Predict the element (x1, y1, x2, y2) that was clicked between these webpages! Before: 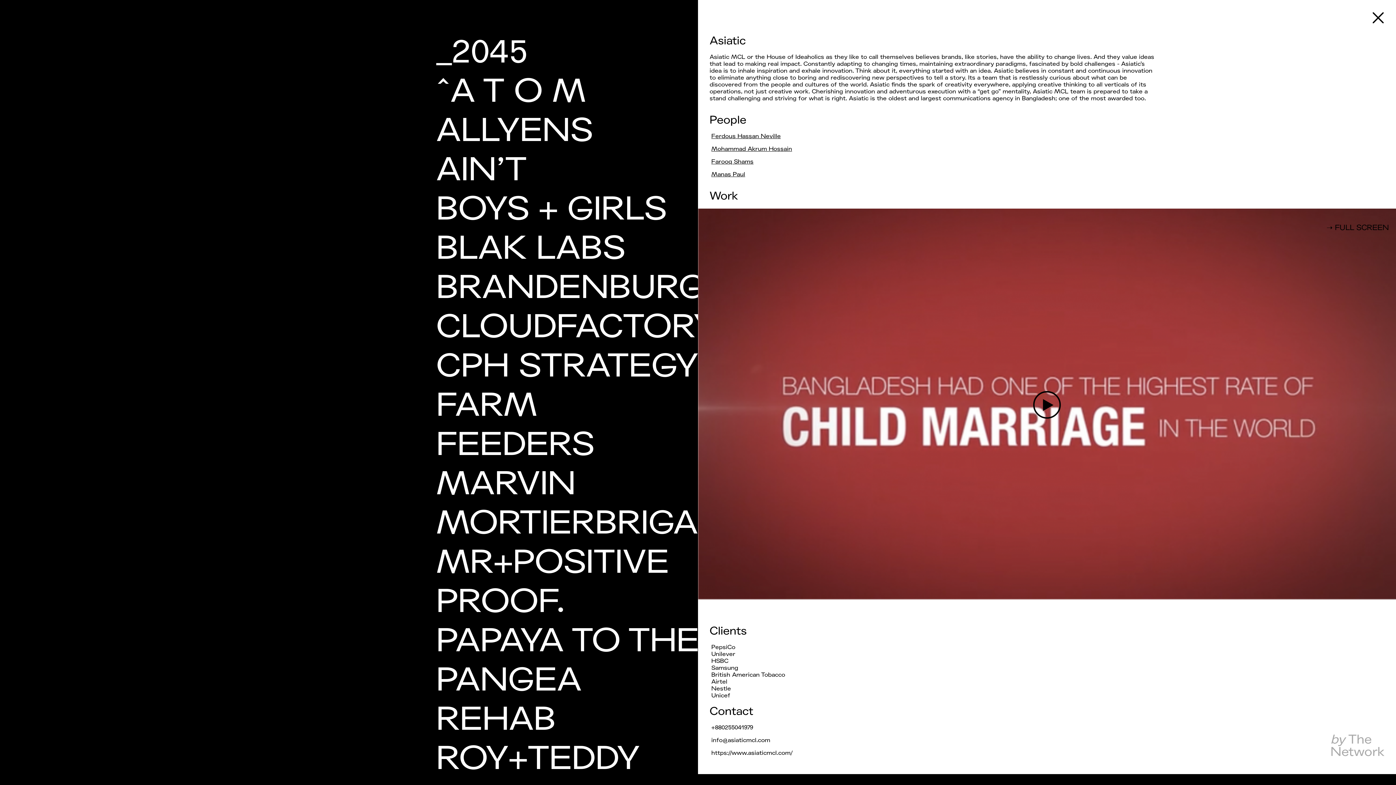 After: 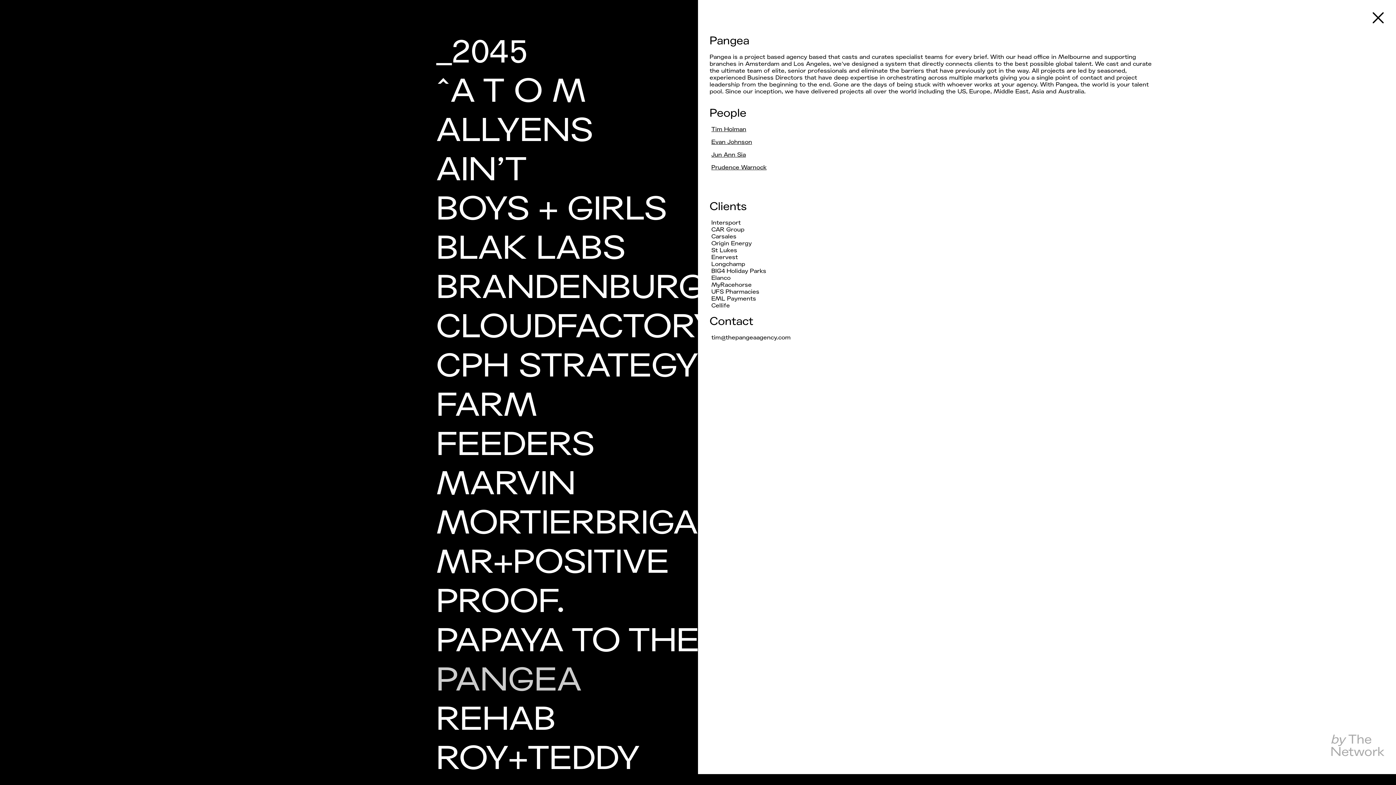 Action: bbox: (436, 661, 581, 699) label: PANGEA